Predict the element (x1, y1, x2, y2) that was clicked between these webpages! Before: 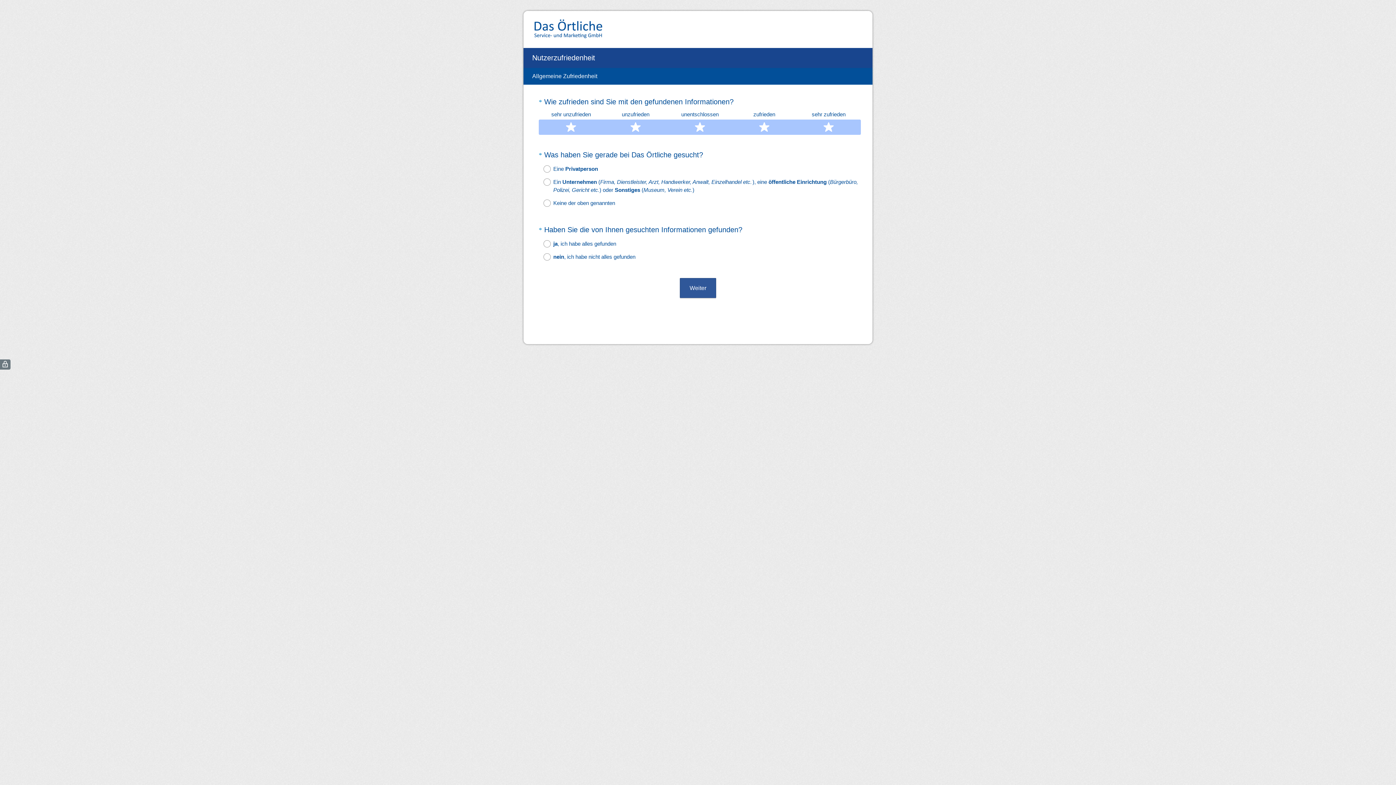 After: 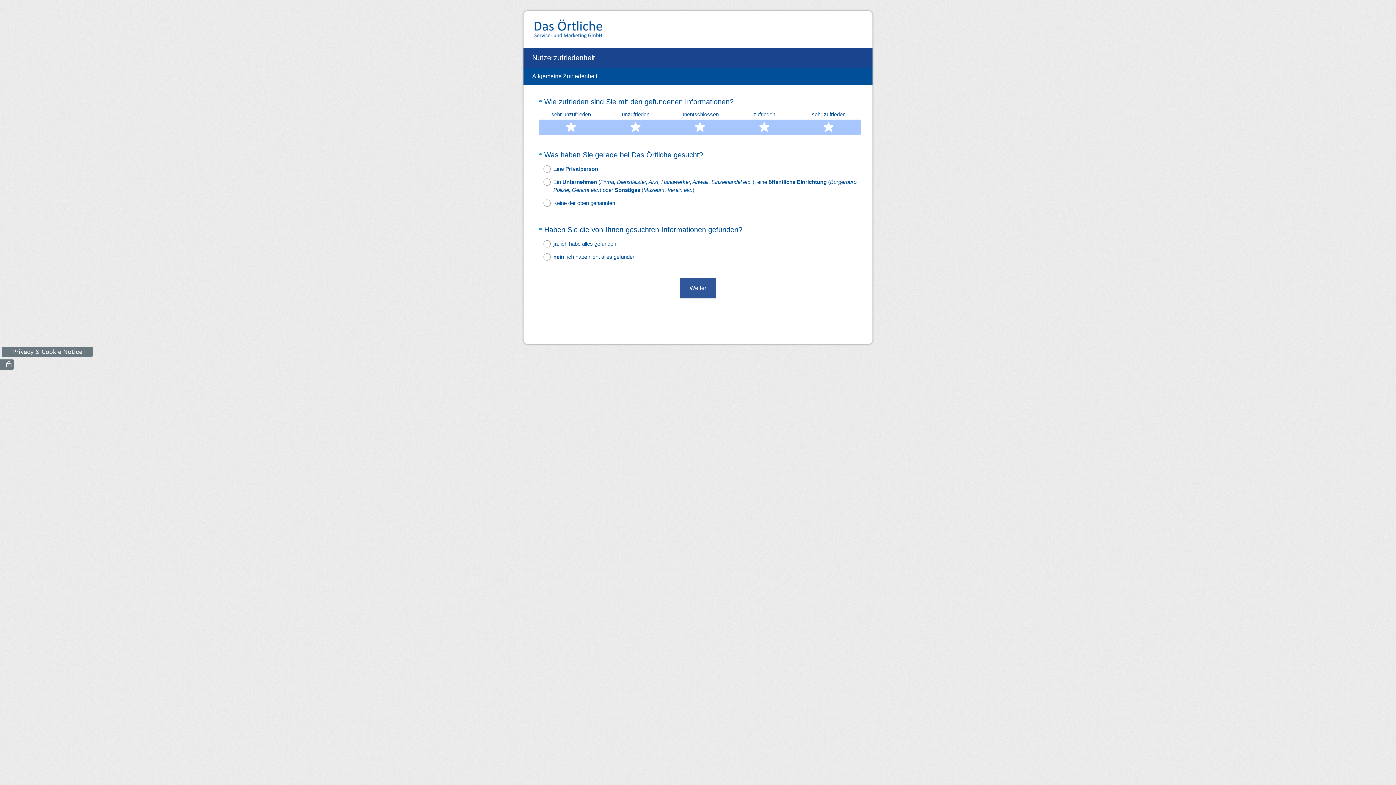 Action: label: ( bbox: (0, 359, 10, 369)